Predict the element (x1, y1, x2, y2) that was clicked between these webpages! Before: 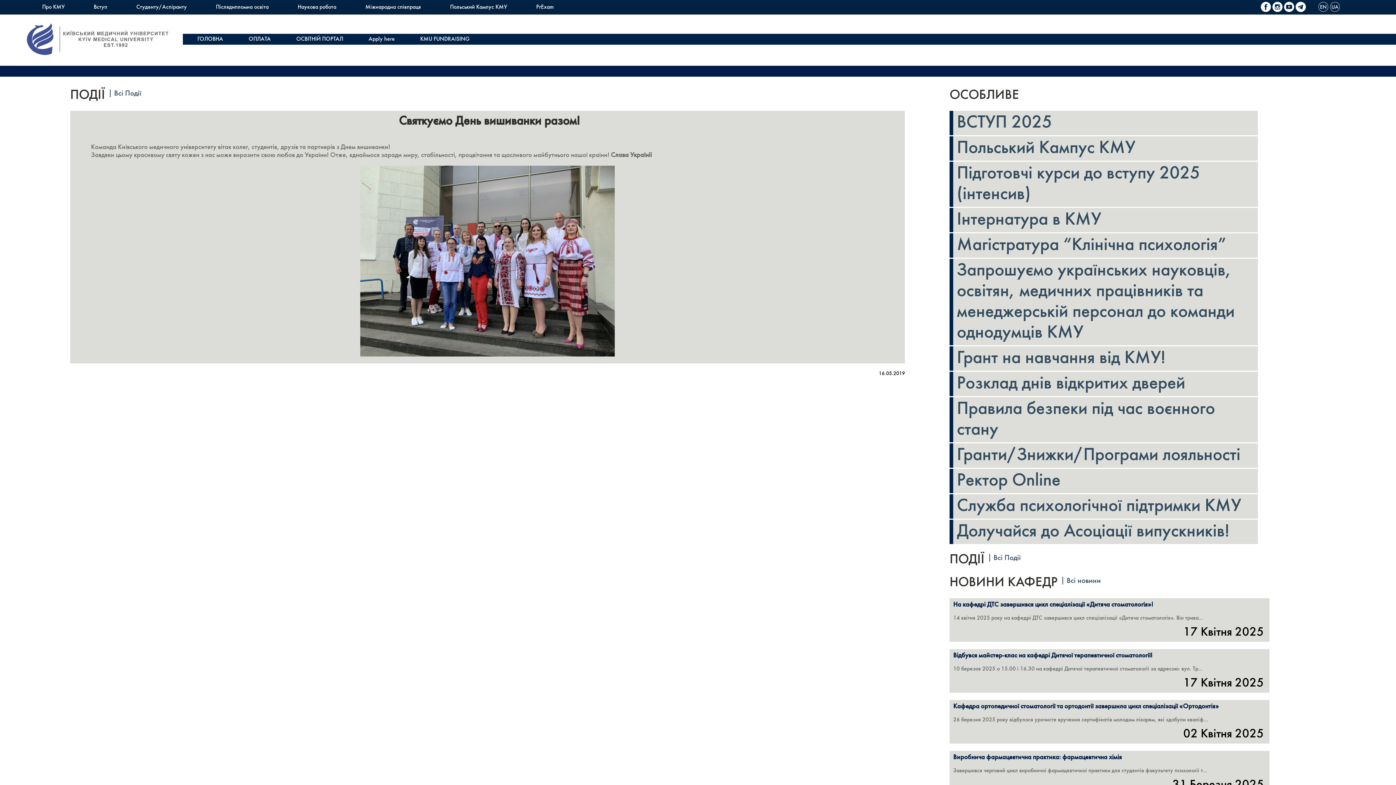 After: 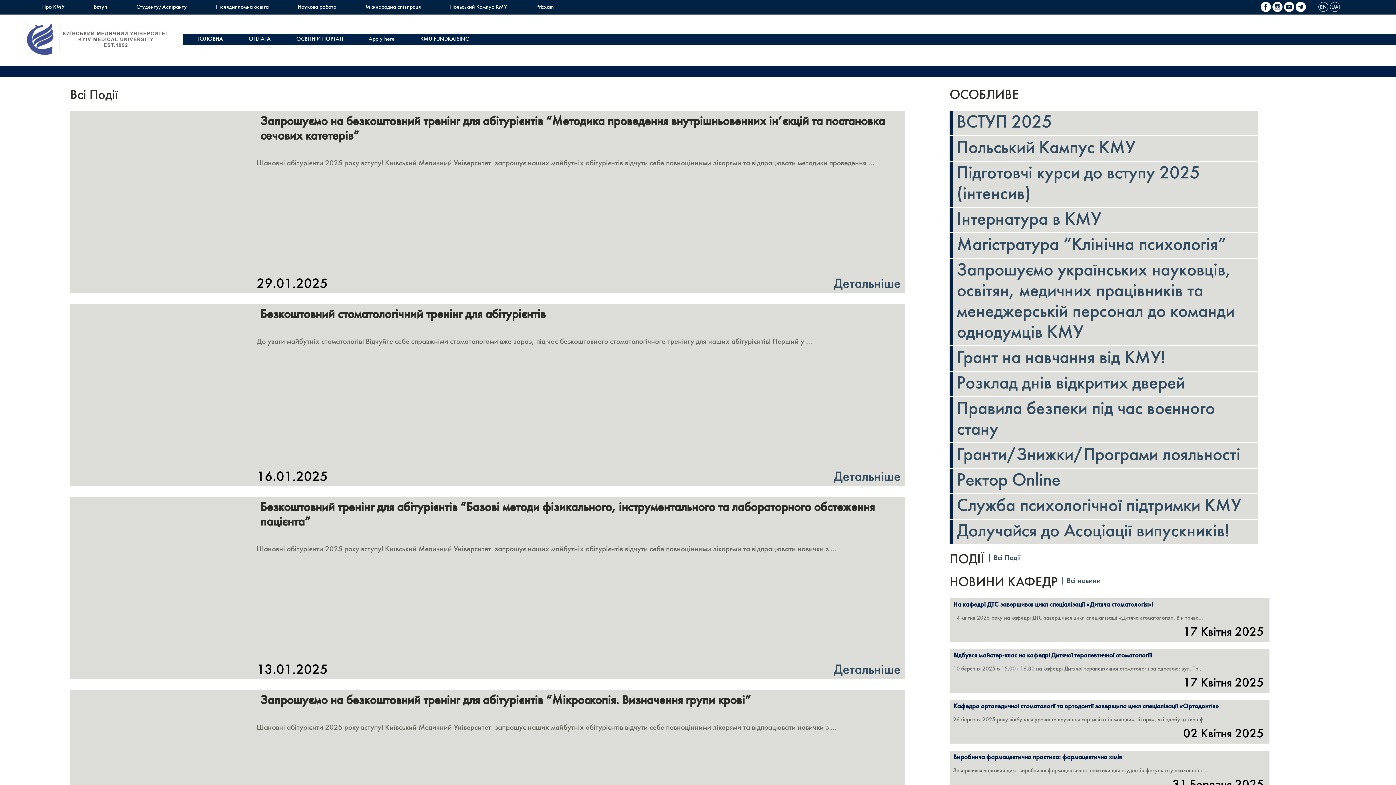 Action: bbox: (993, 553, 1021, 562) label: Всі Події